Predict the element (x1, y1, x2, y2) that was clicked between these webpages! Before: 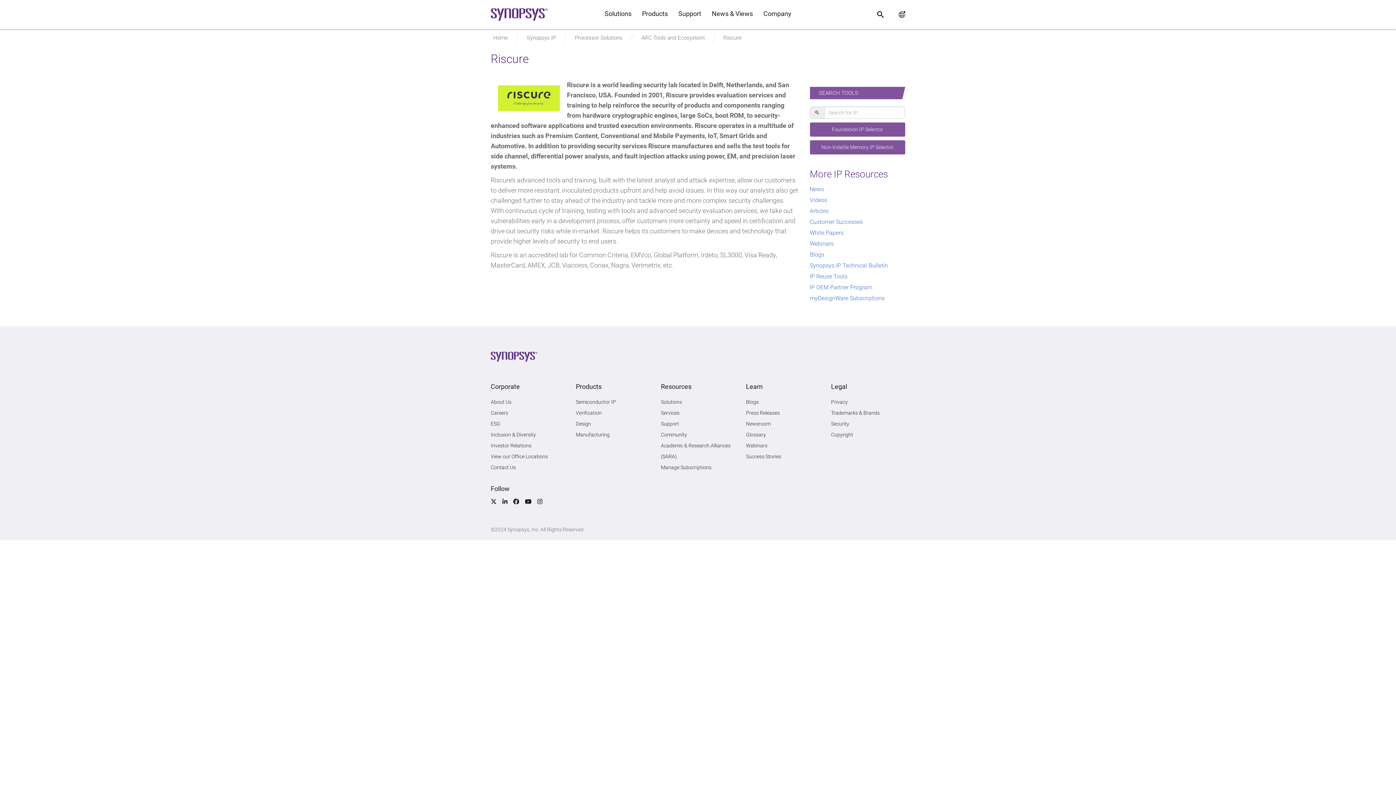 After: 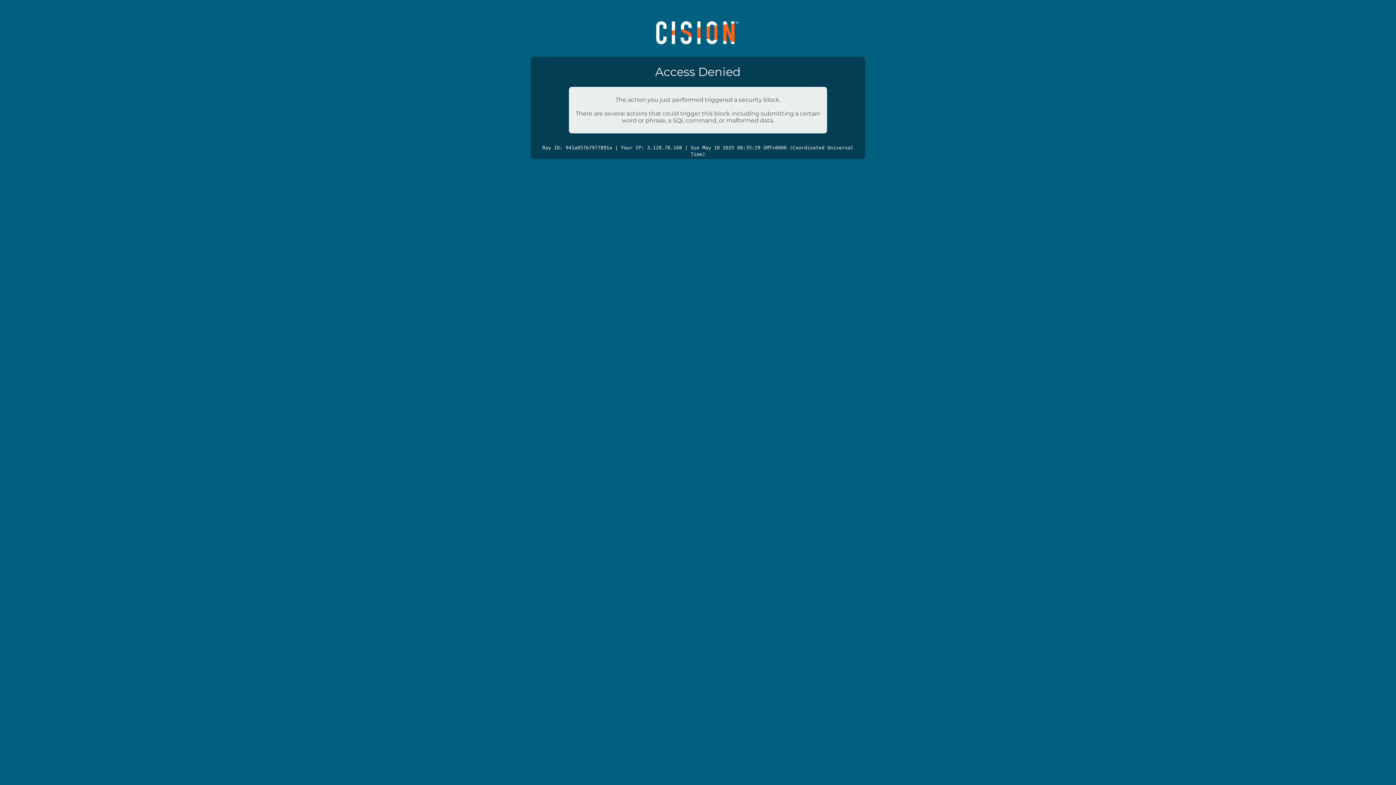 Action: label: Press Releases bbox: (746, 410, 780, 416)